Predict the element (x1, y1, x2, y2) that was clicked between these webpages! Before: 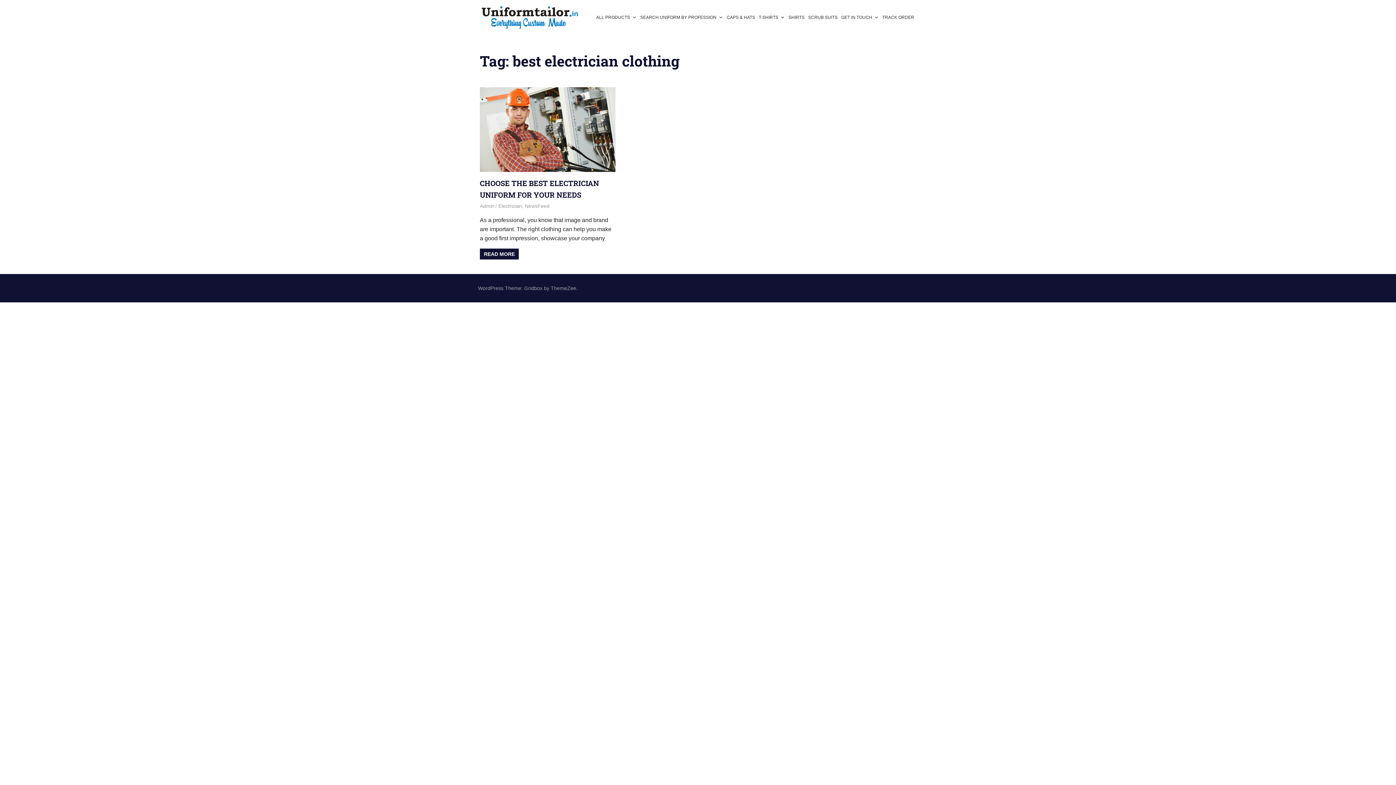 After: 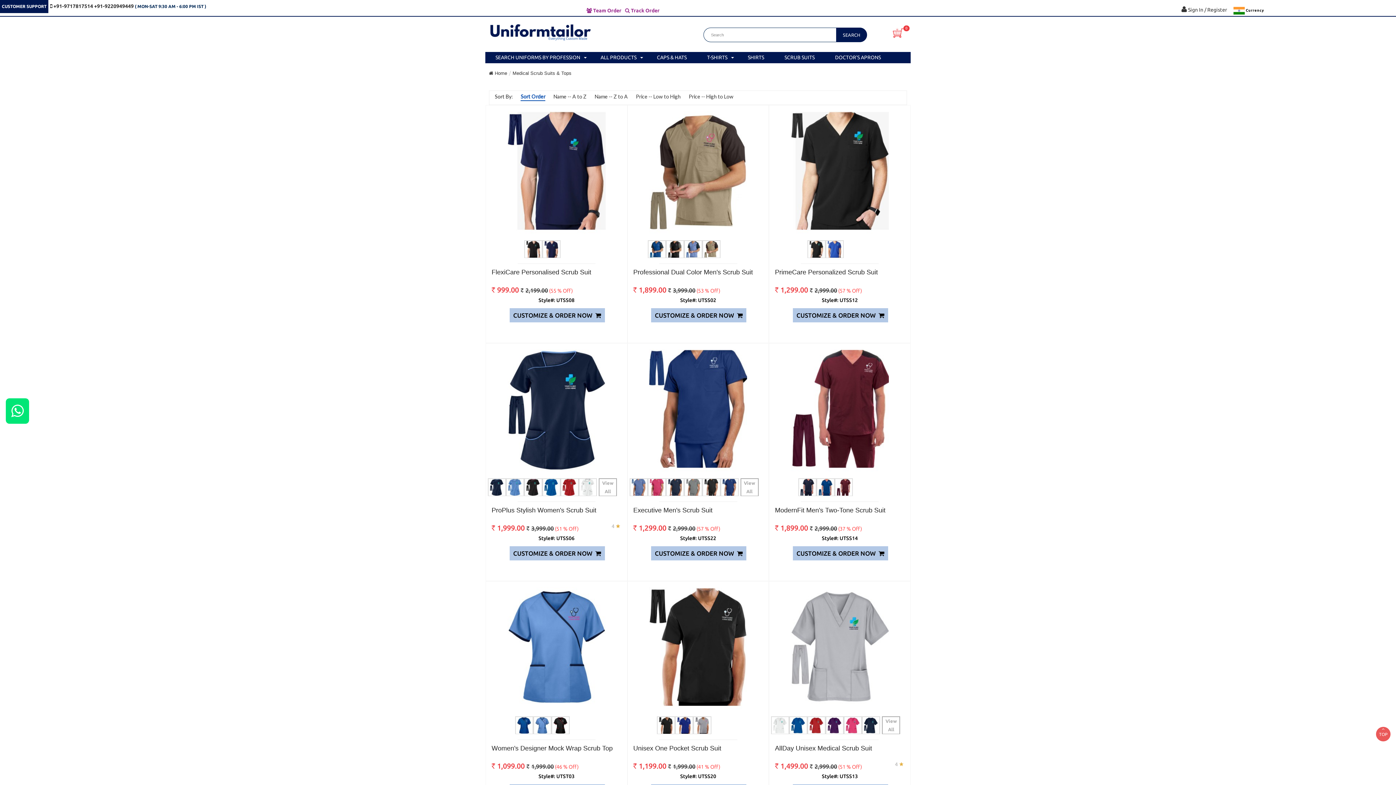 Action: label: SCRUB SUITS bbox: (806, 10, 839, 24)